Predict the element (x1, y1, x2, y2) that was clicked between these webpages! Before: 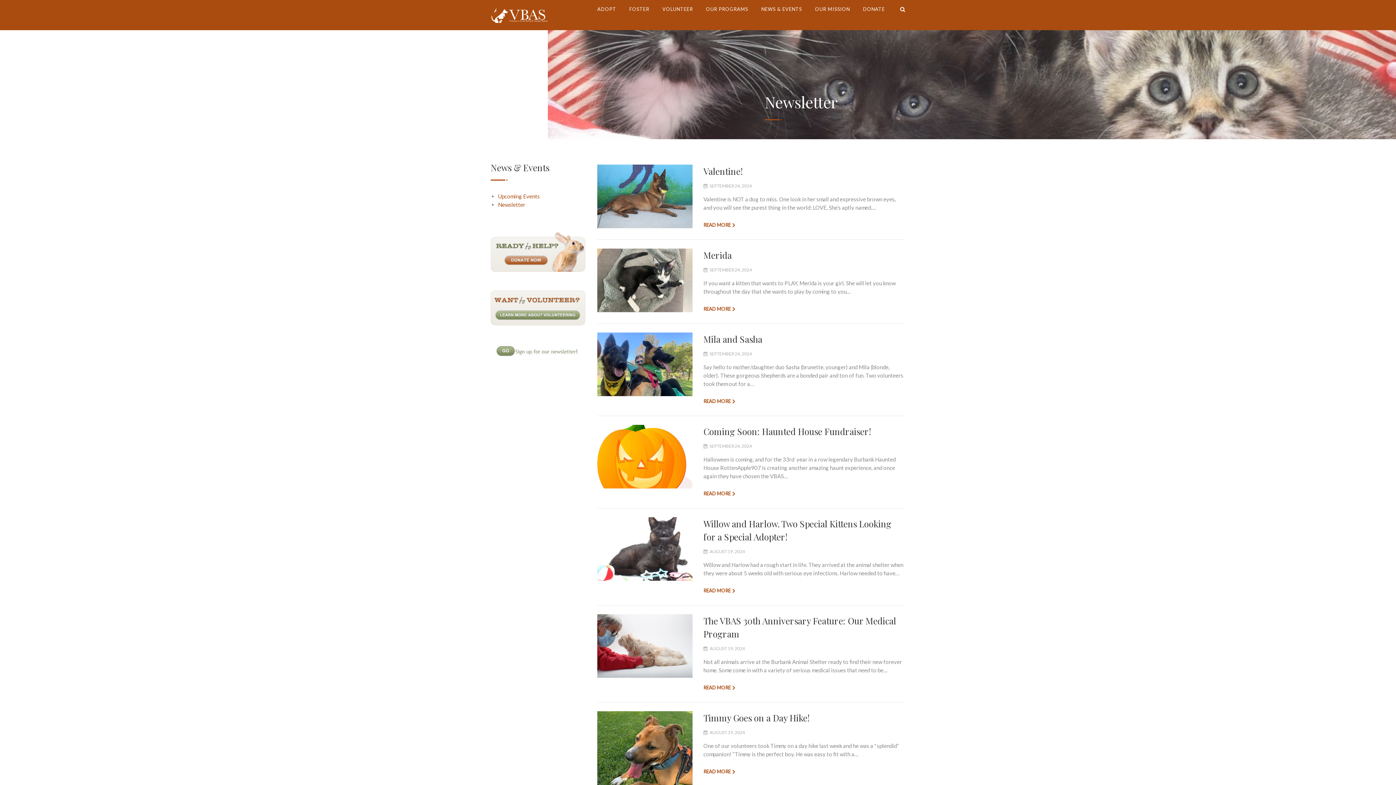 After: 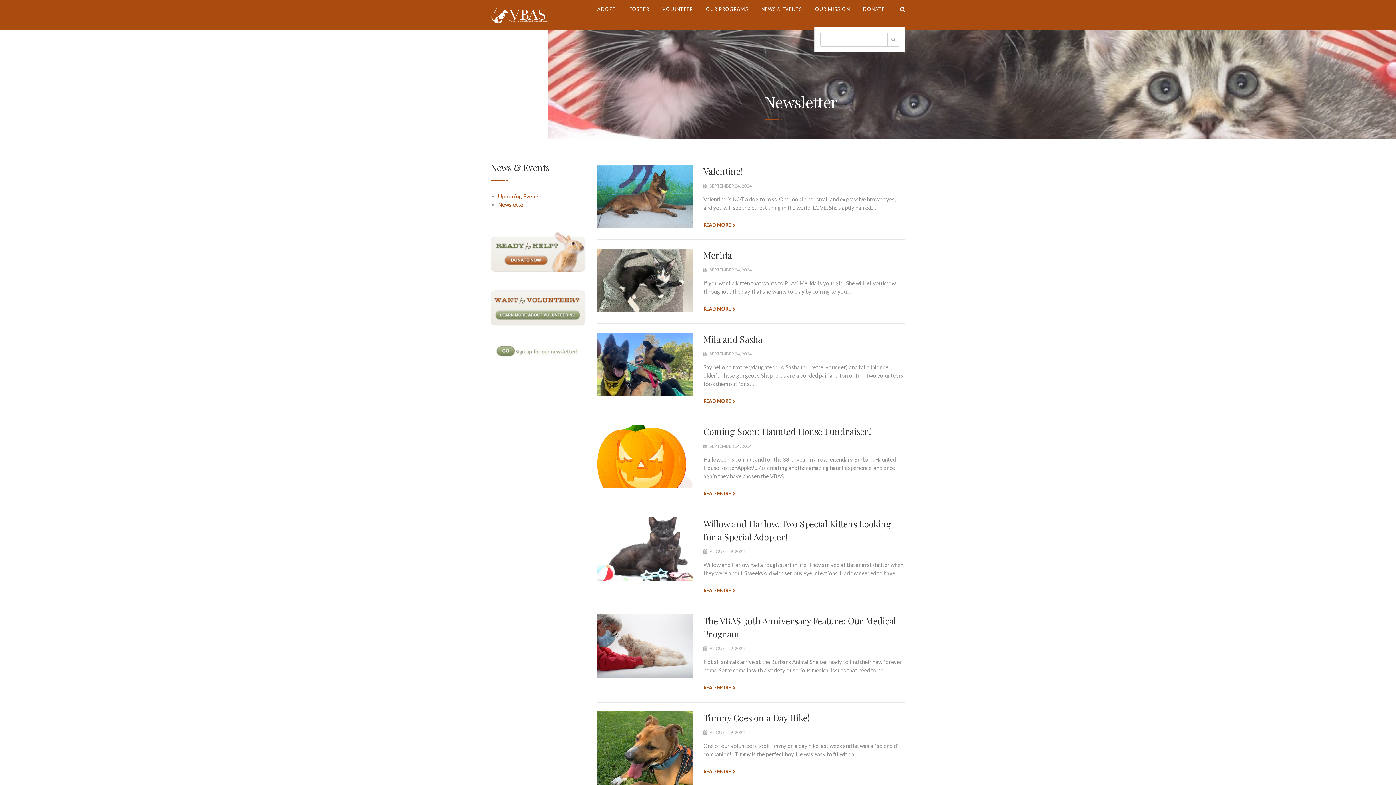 Action: bbox: (894, 0, 905, 18)